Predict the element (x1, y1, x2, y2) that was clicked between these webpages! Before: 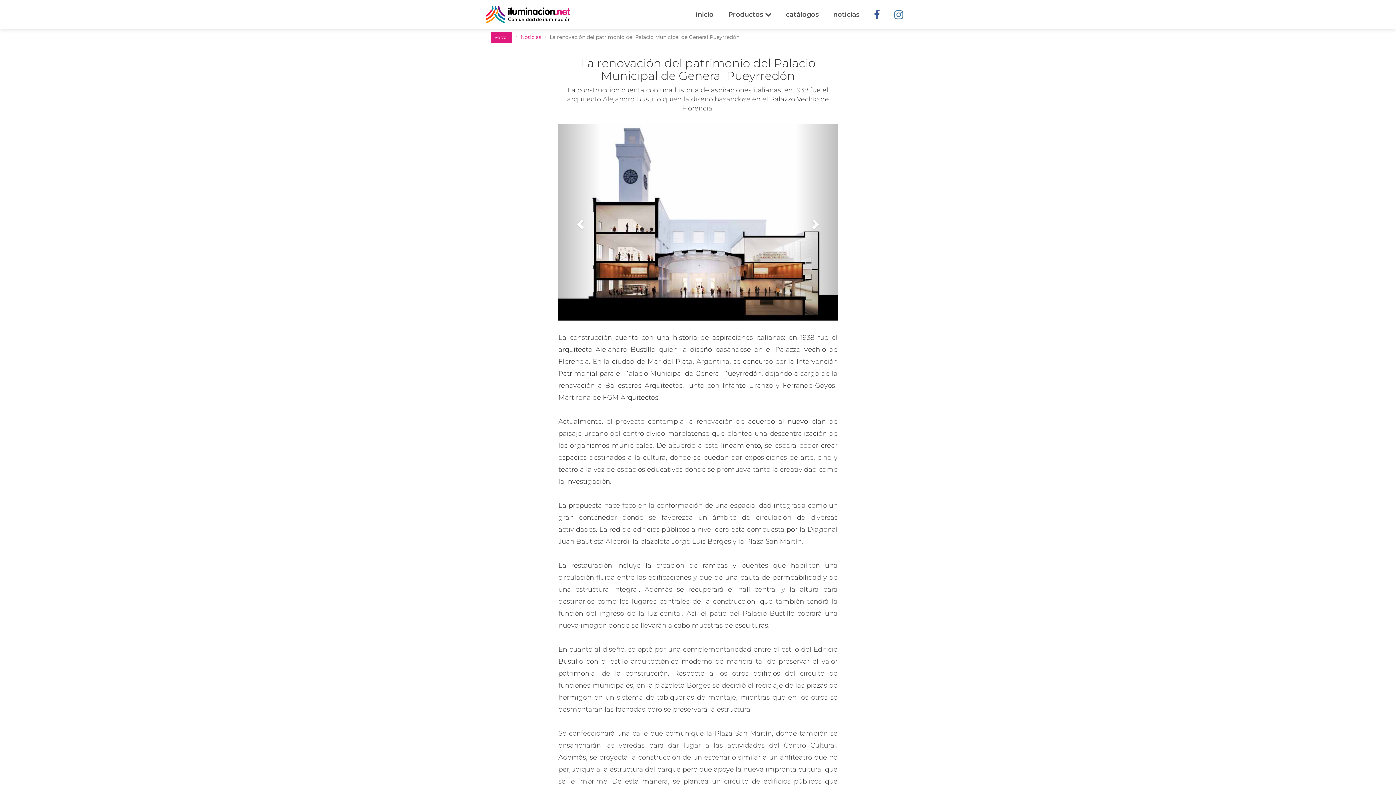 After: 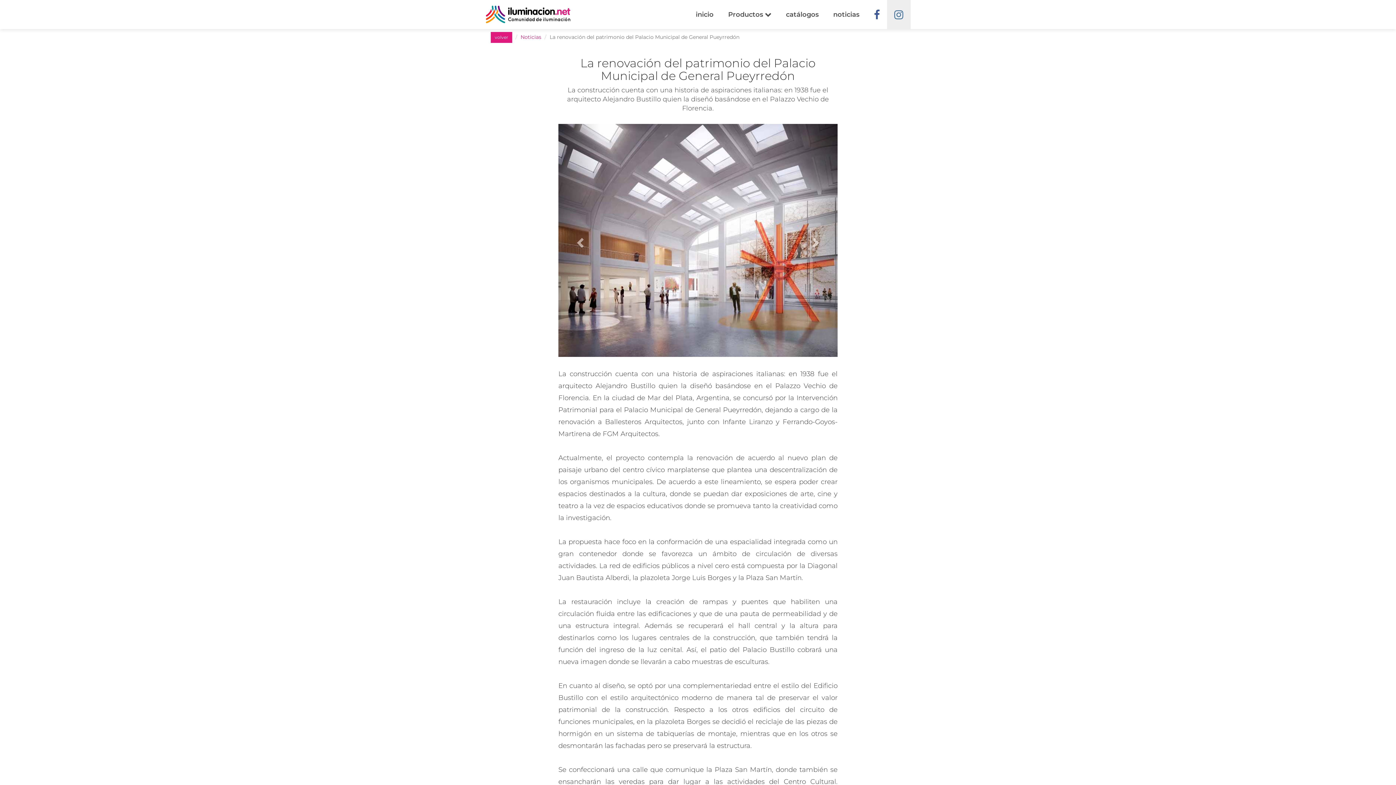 Action: bbox: (887, 0, 910, 29)